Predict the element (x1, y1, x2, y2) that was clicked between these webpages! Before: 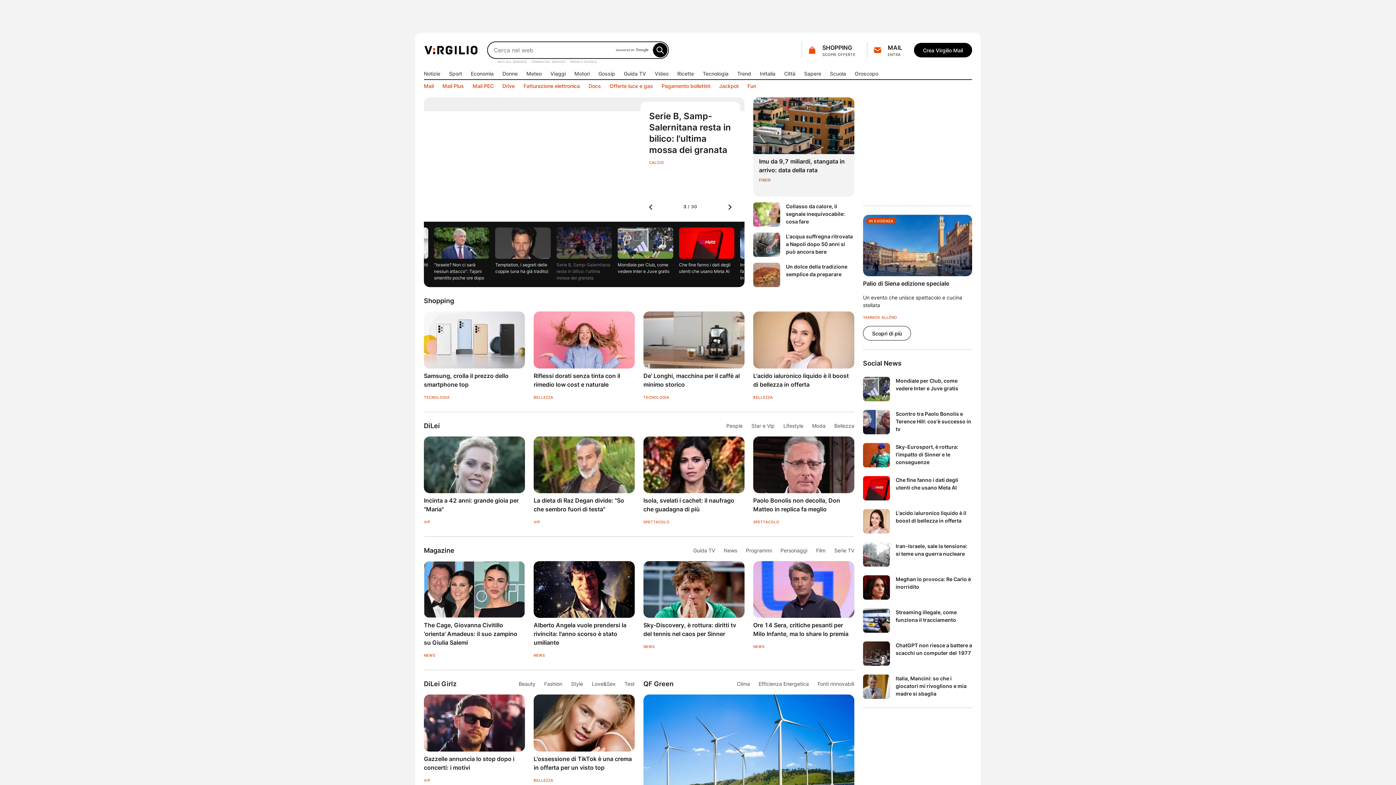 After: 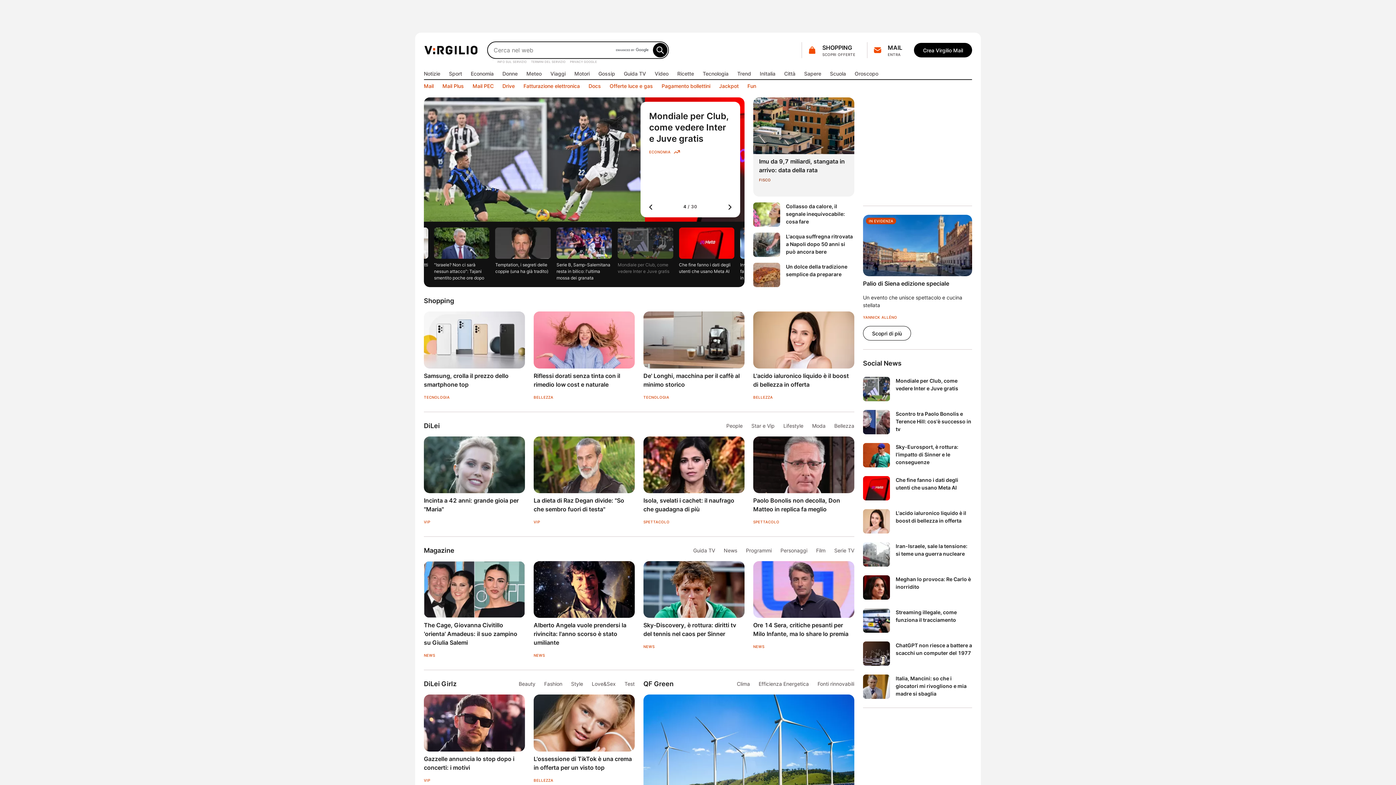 Action: bbox: (424, 45, 478, 54)